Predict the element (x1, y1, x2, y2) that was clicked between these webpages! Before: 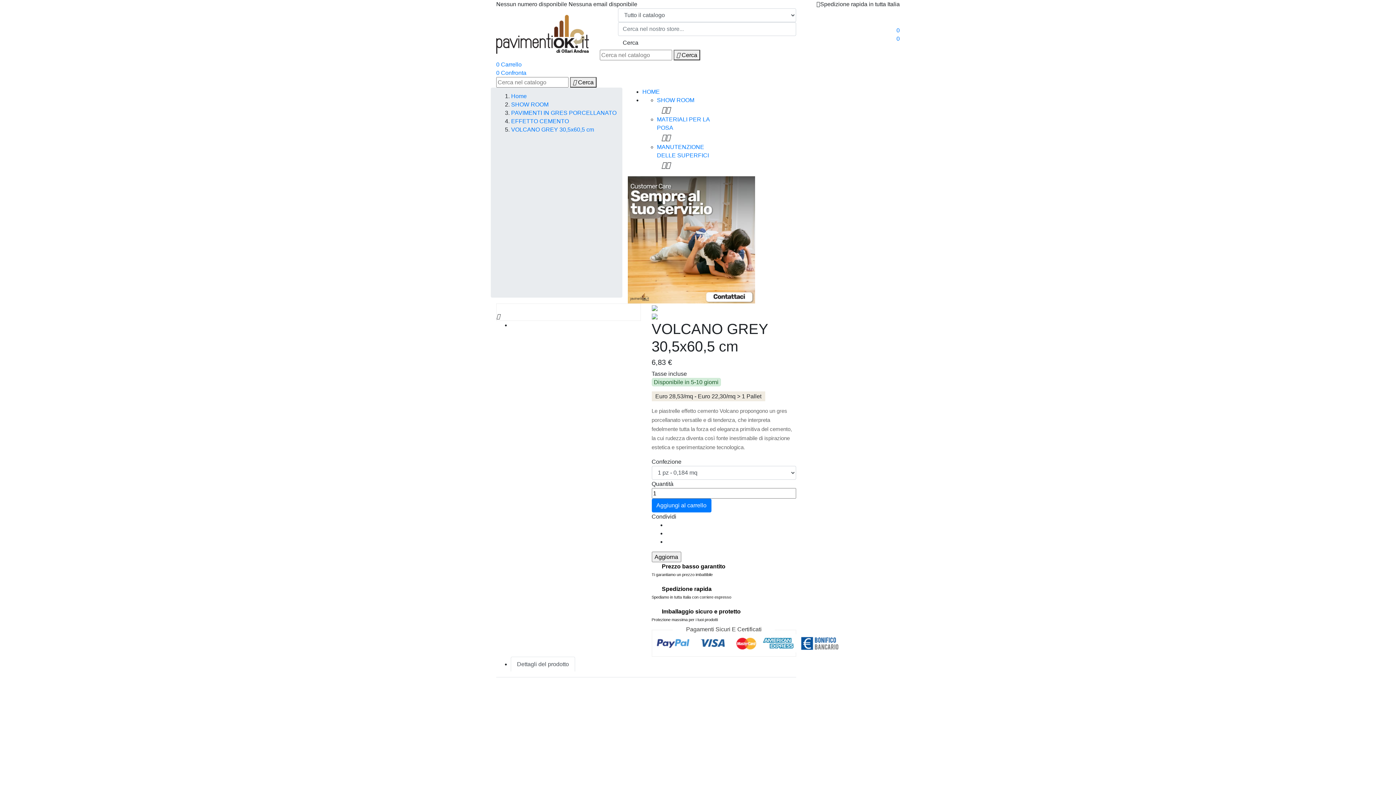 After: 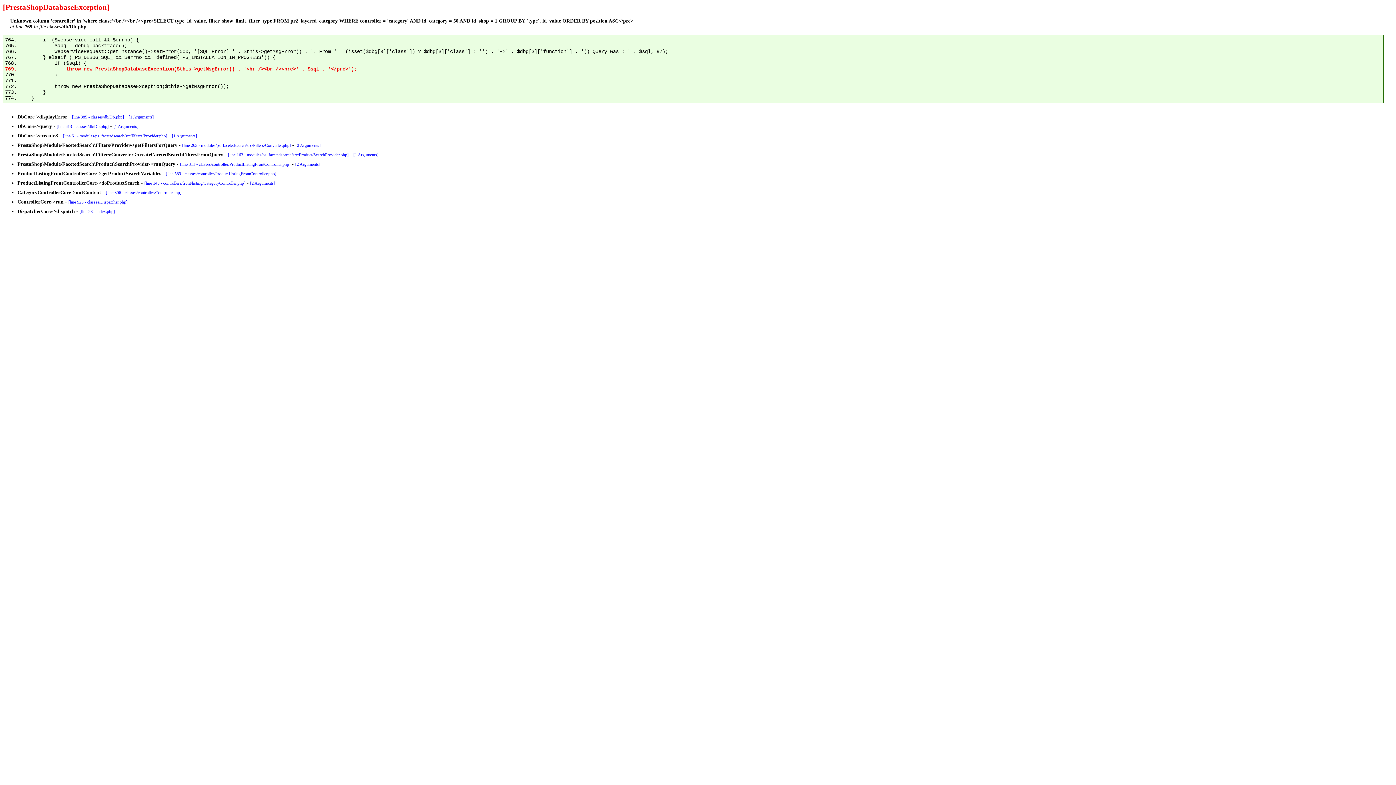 Action: bbox: (657, 97, 694, 103) label: SHOW ROOM